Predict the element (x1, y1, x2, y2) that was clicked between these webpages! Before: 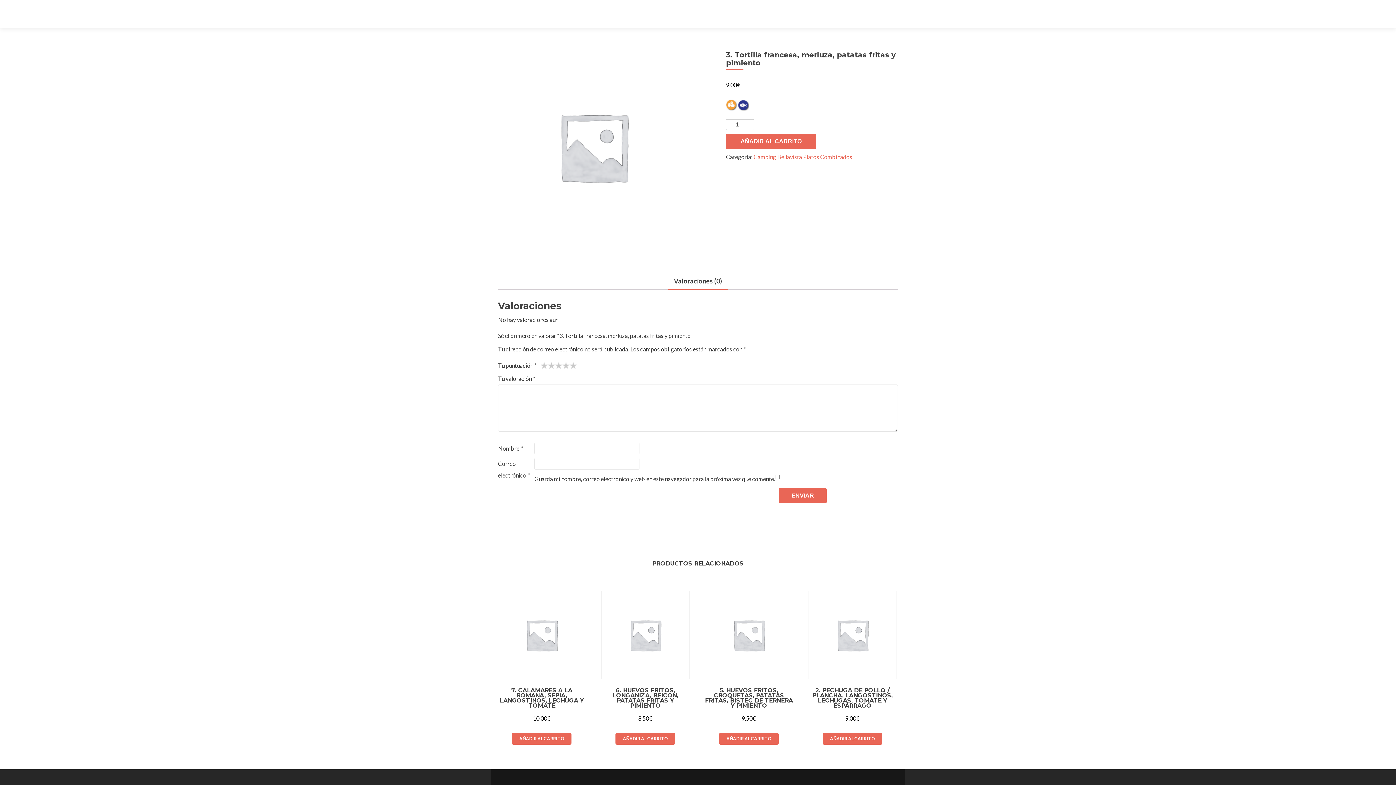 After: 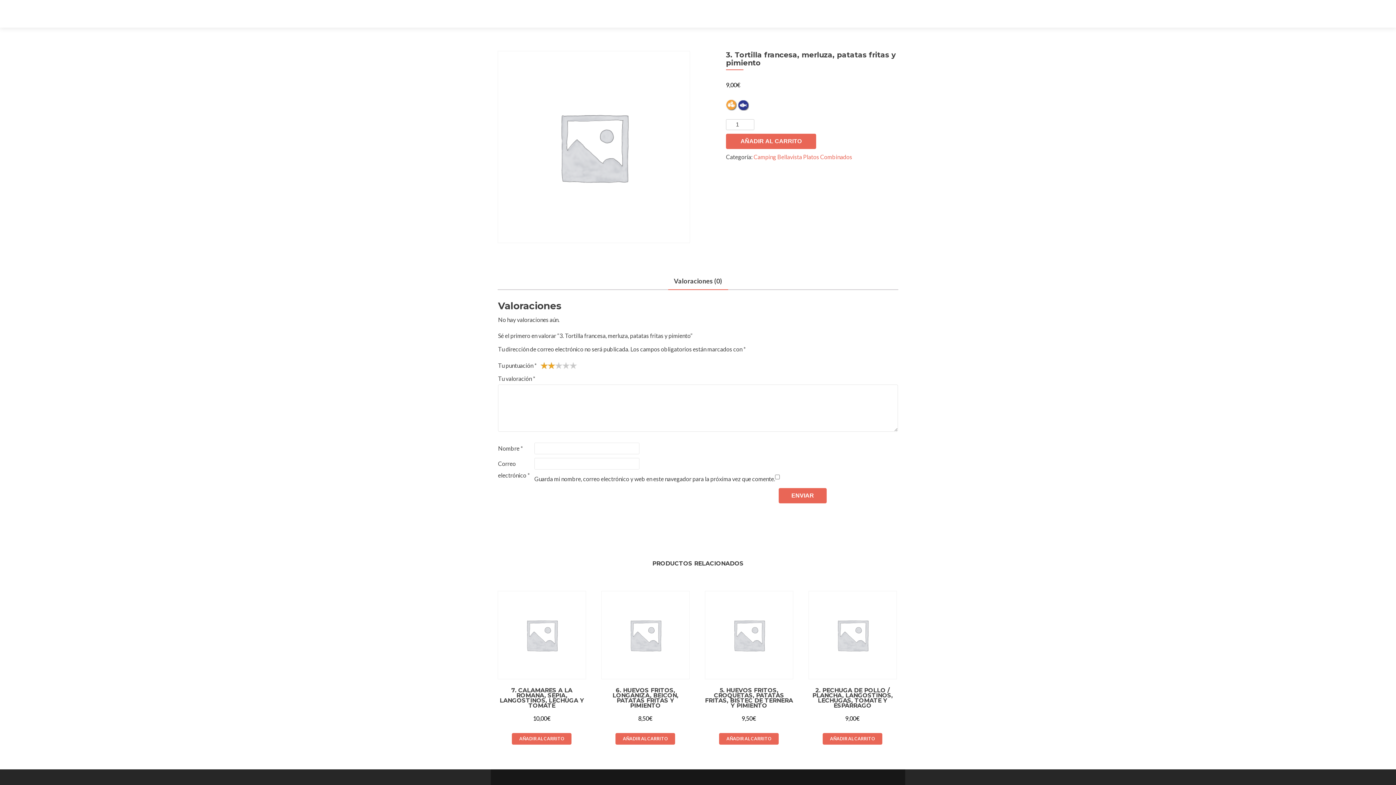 Action: label: 2 bbox: (540, 362, 555, 369)